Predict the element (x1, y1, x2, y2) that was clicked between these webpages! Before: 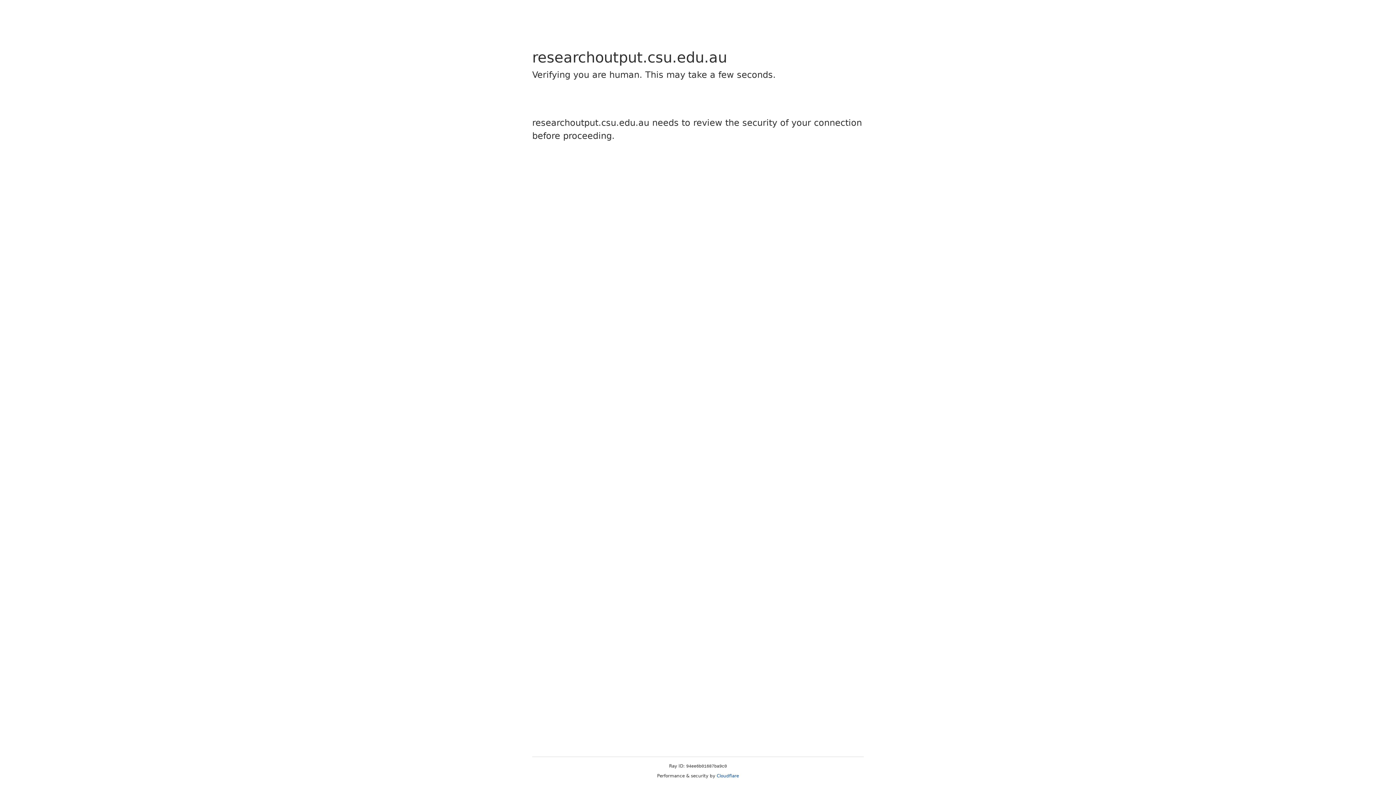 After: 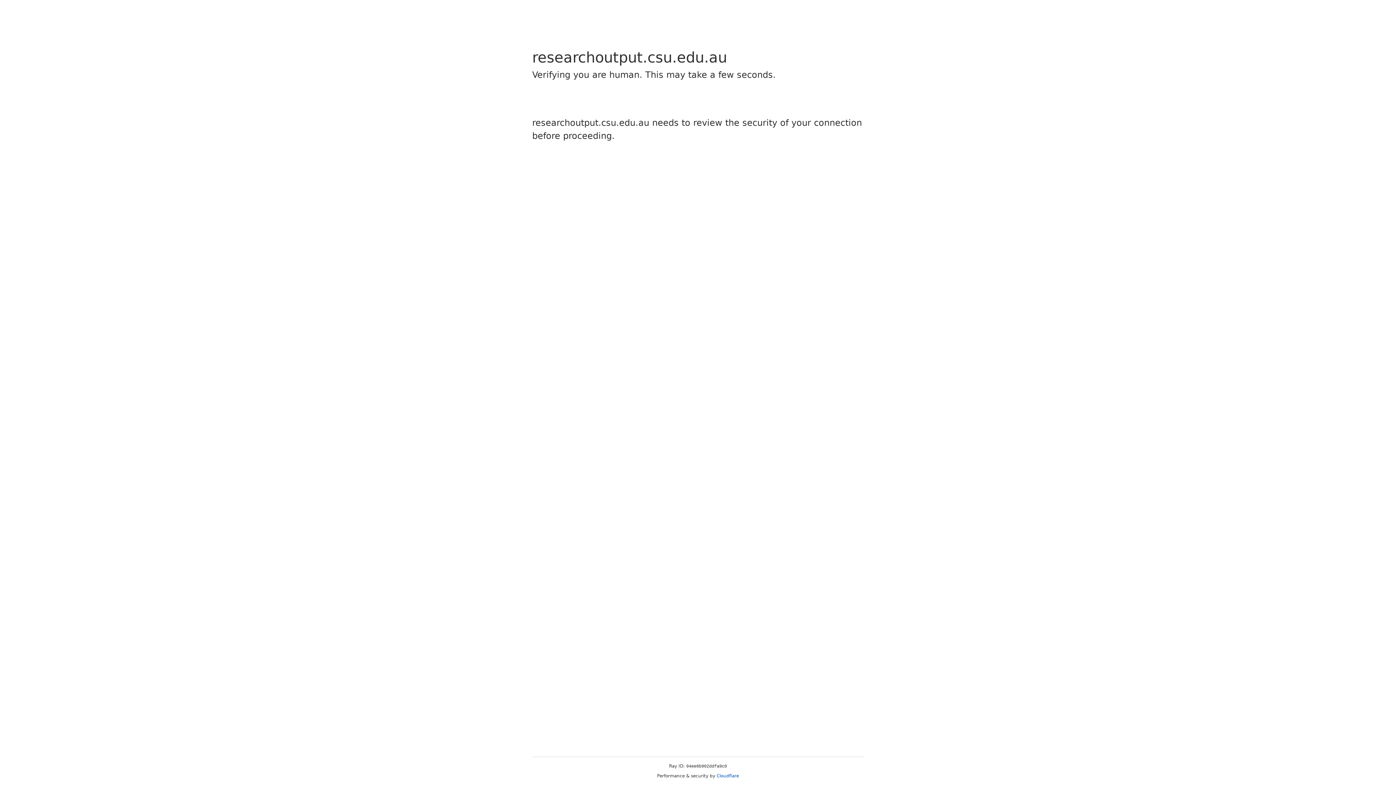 Action: label: Cloudflare bbox: (716, 773, 739, 778)